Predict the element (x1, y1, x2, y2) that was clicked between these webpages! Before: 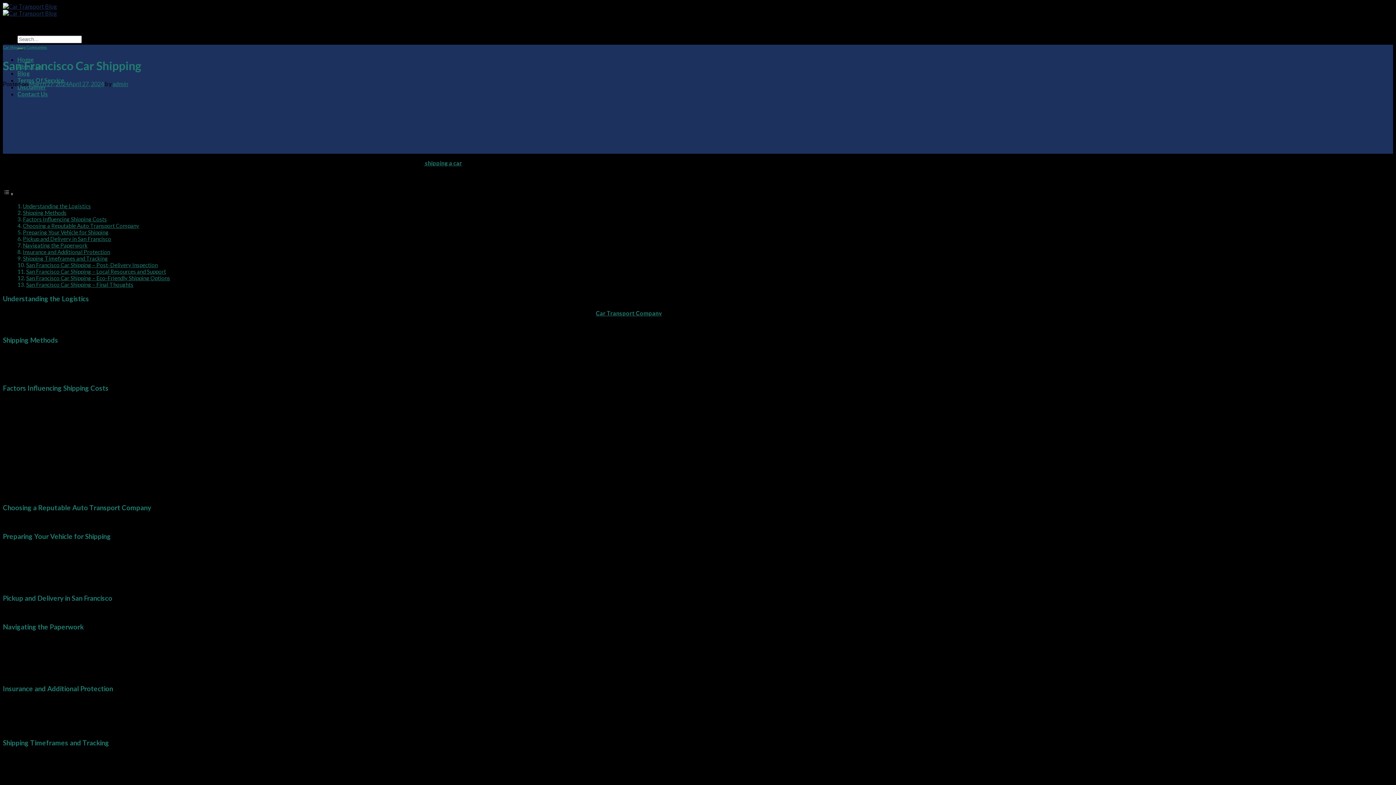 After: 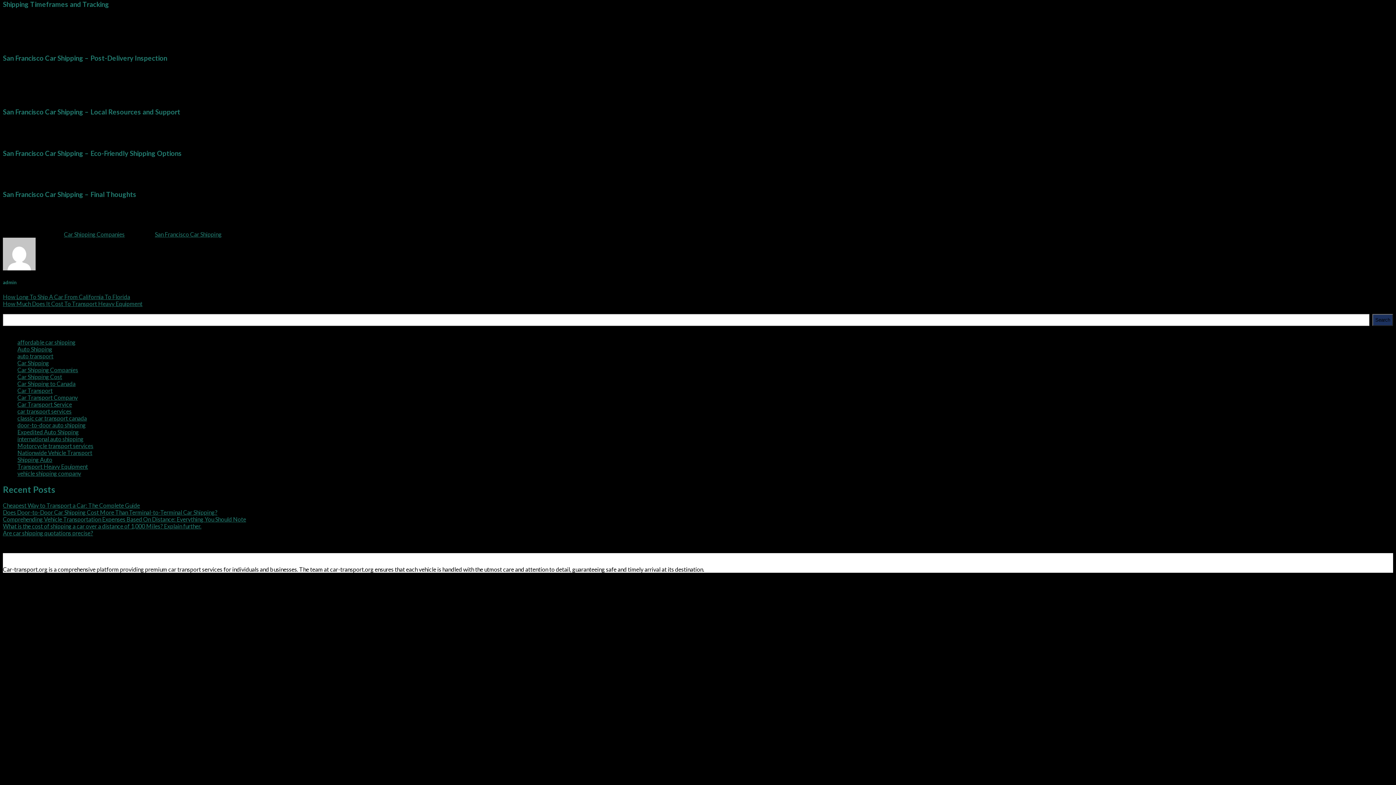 Action: label: Shipping Timeframes and Tracking bbox: (22, 255, 108, 261)